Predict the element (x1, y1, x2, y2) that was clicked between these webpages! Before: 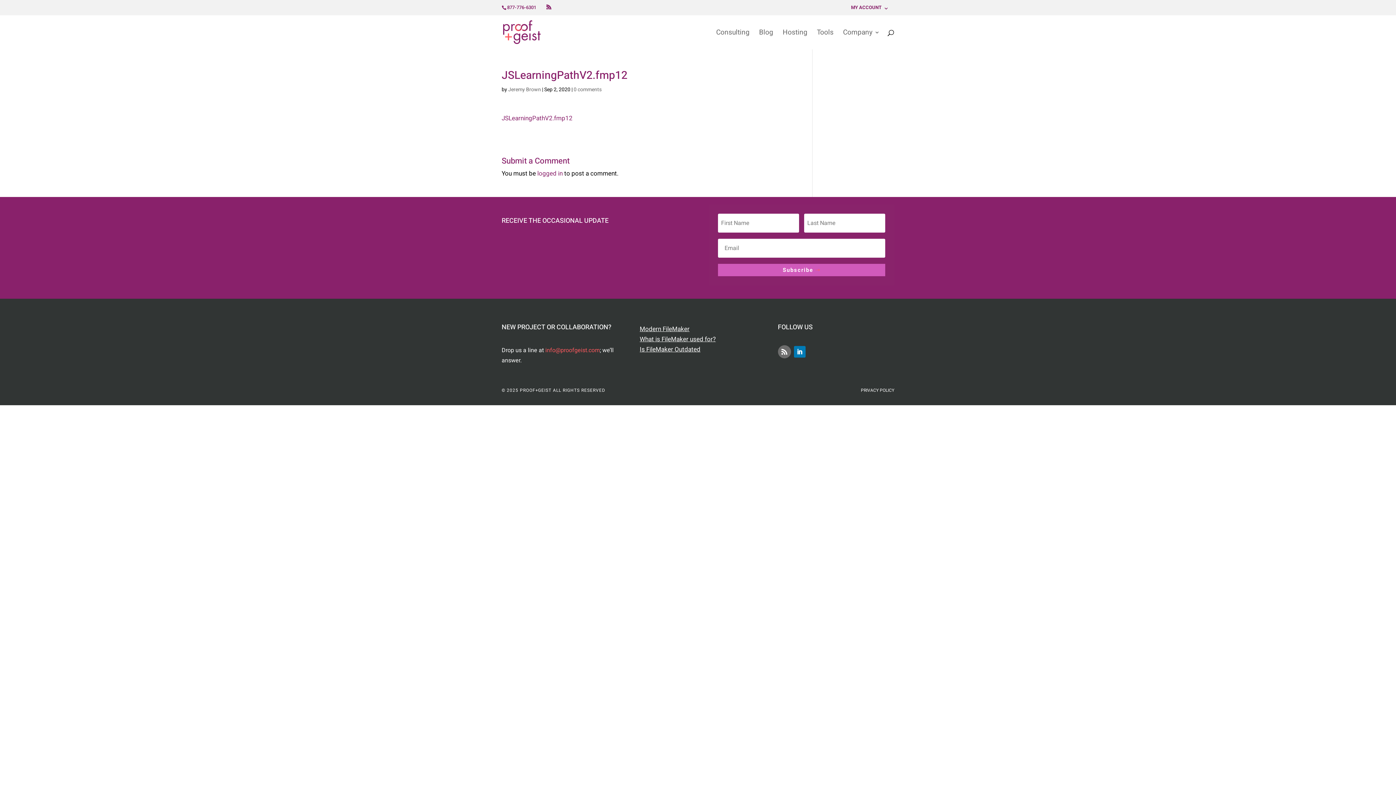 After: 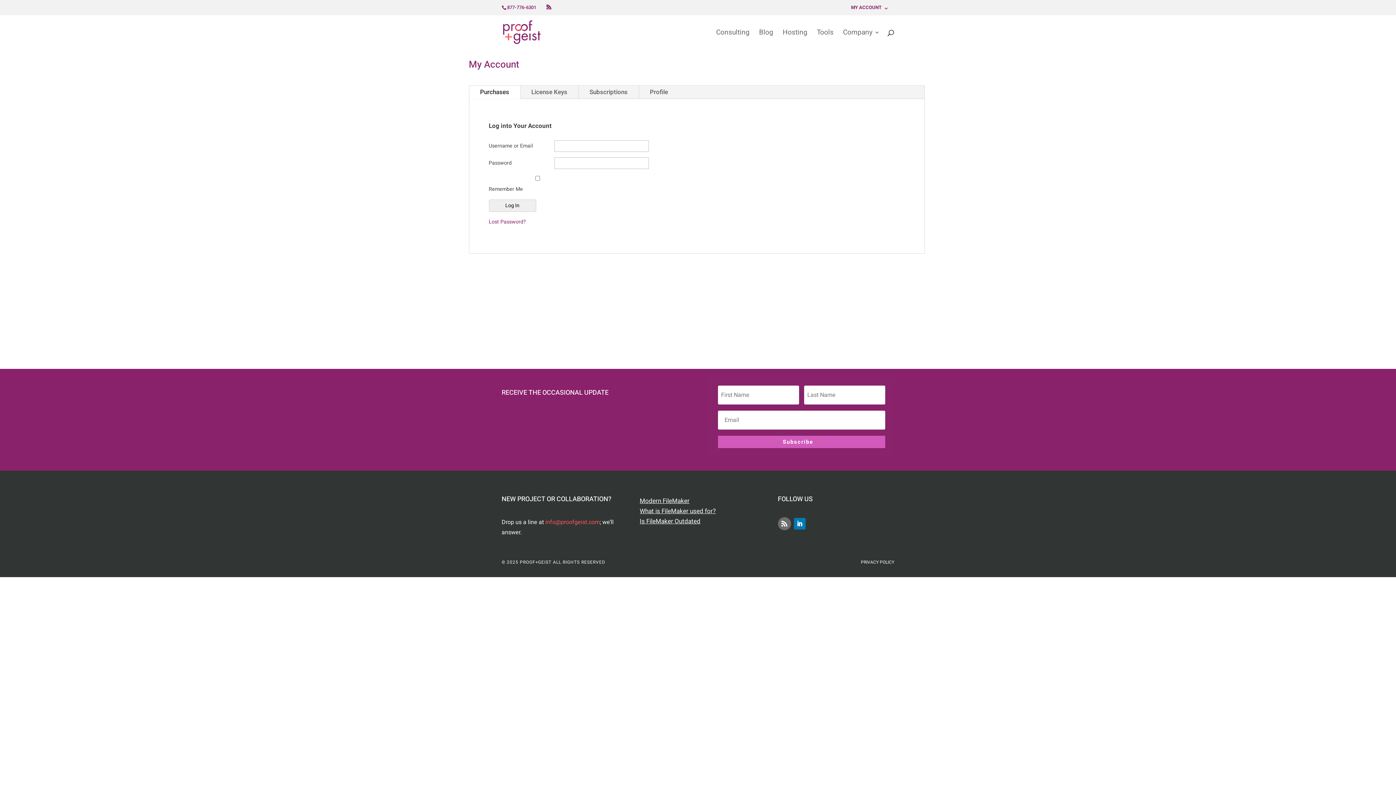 Action: bbox: (851, 3, 889, 15) label: MY ACCOUNT